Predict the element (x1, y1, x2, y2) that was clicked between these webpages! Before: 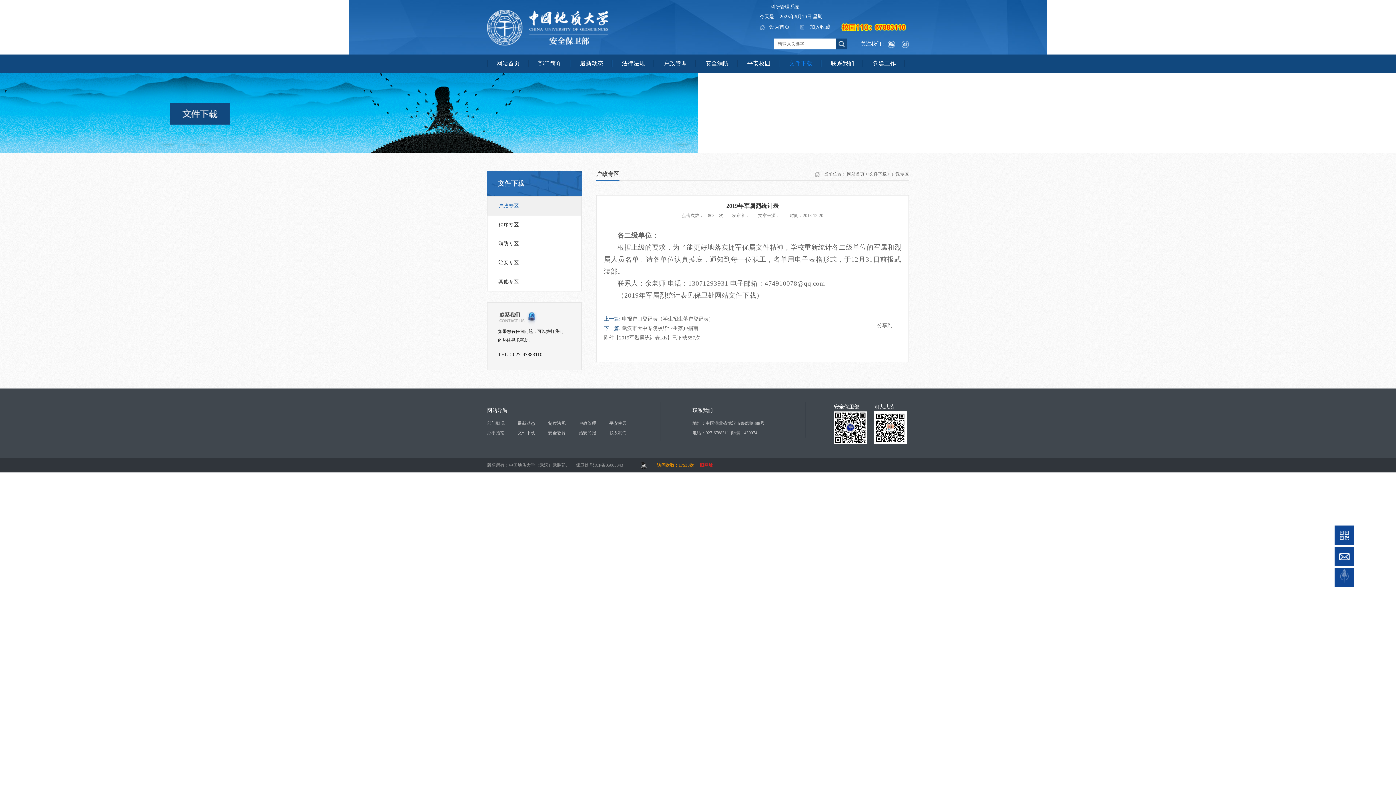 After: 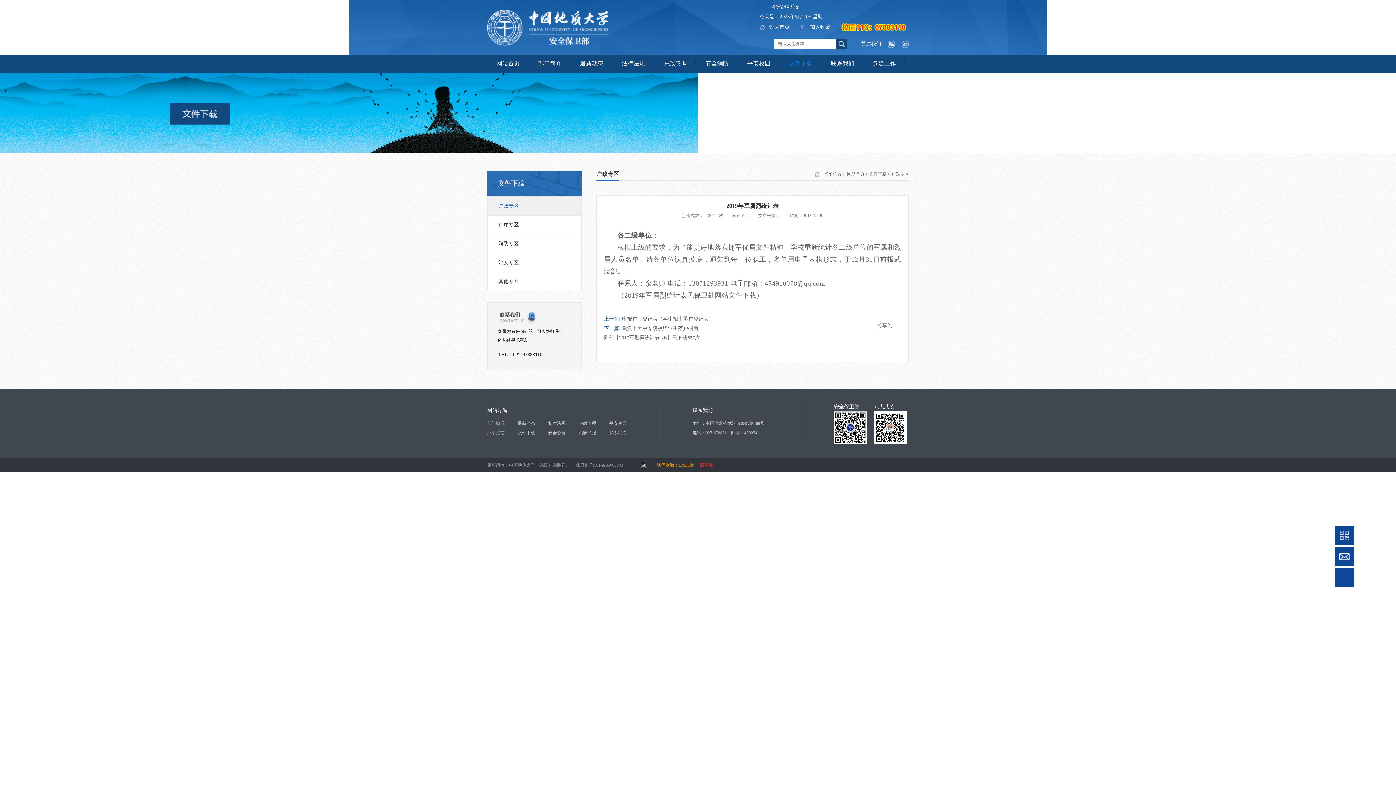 Action: bbox: (834, 424, 866, 430)